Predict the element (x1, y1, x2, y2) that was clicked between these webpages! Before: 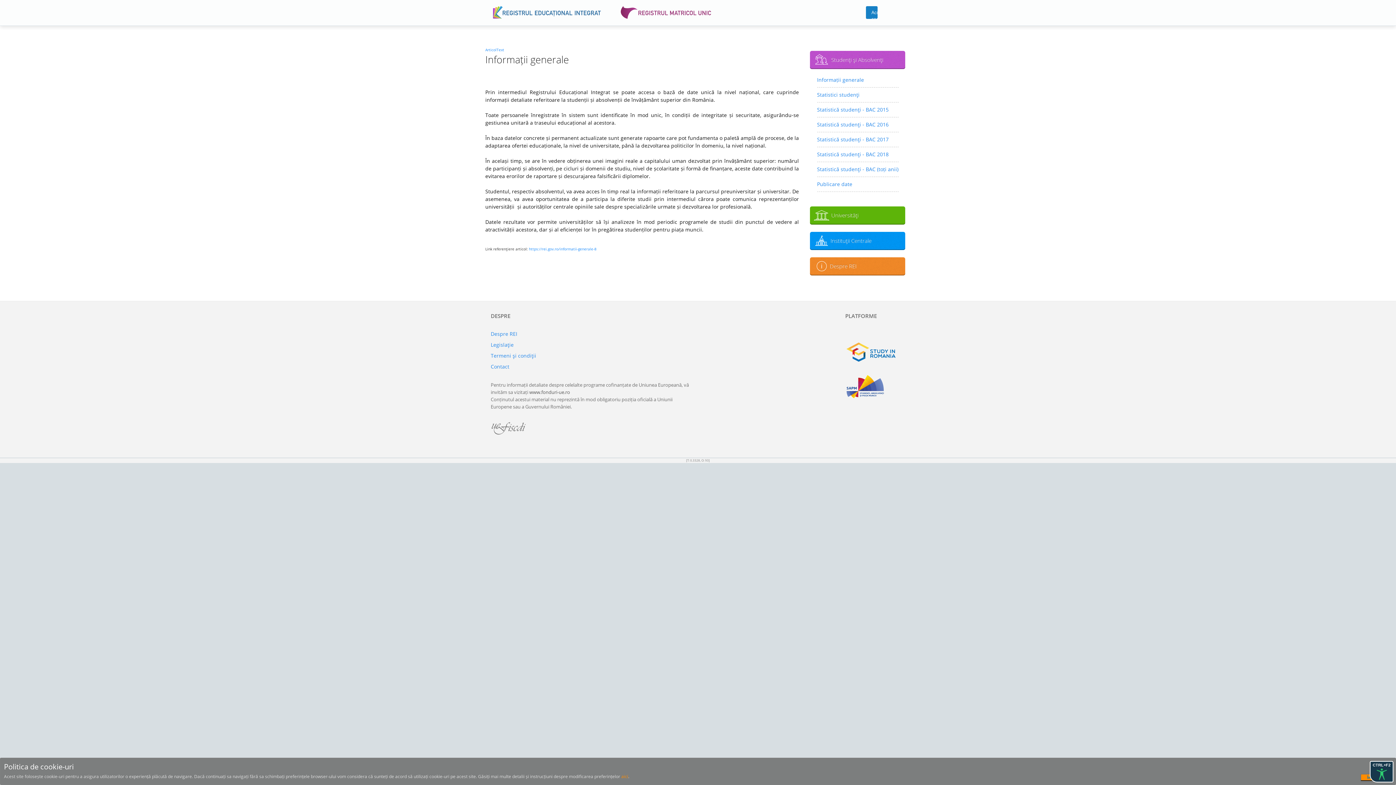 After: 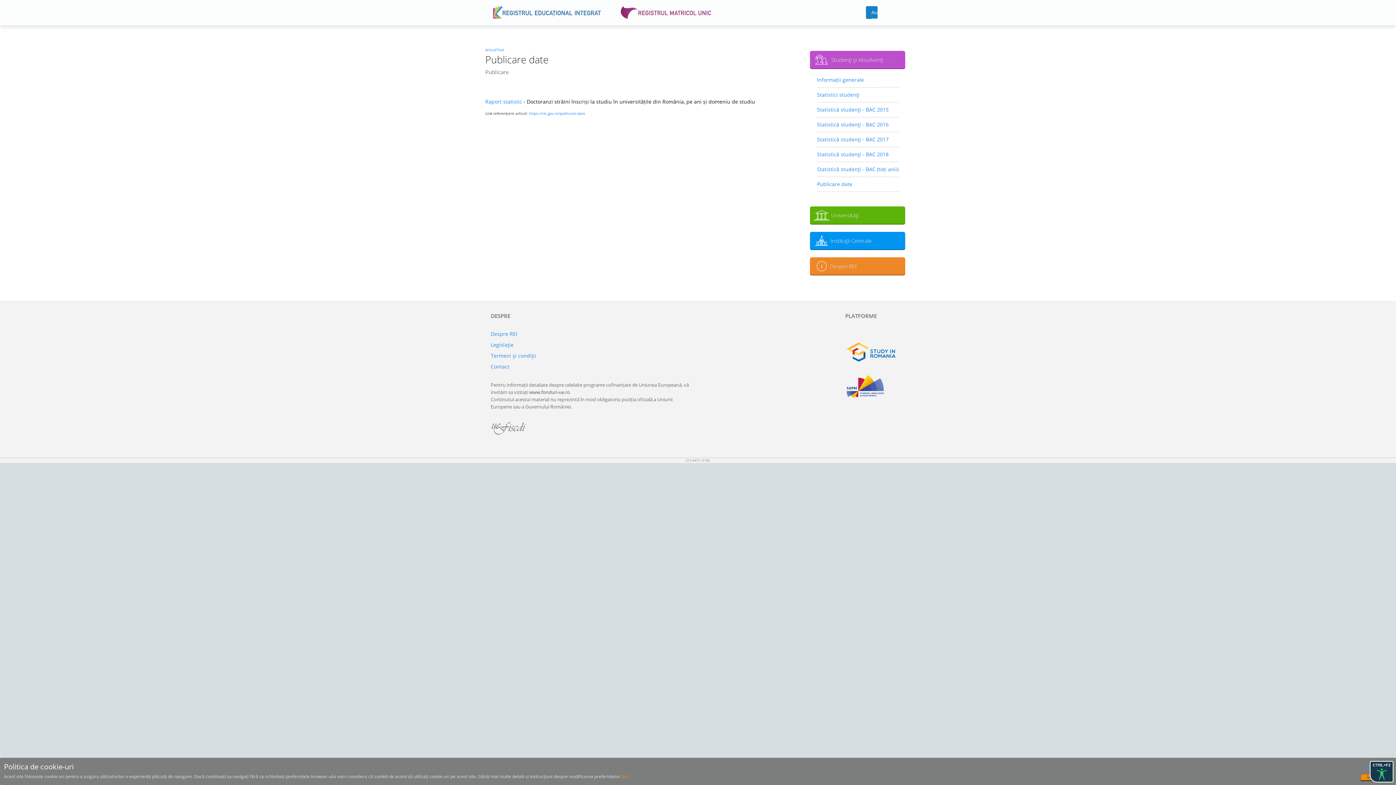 Action: label: Publicare date bbox: (817, 178, 898, 189)